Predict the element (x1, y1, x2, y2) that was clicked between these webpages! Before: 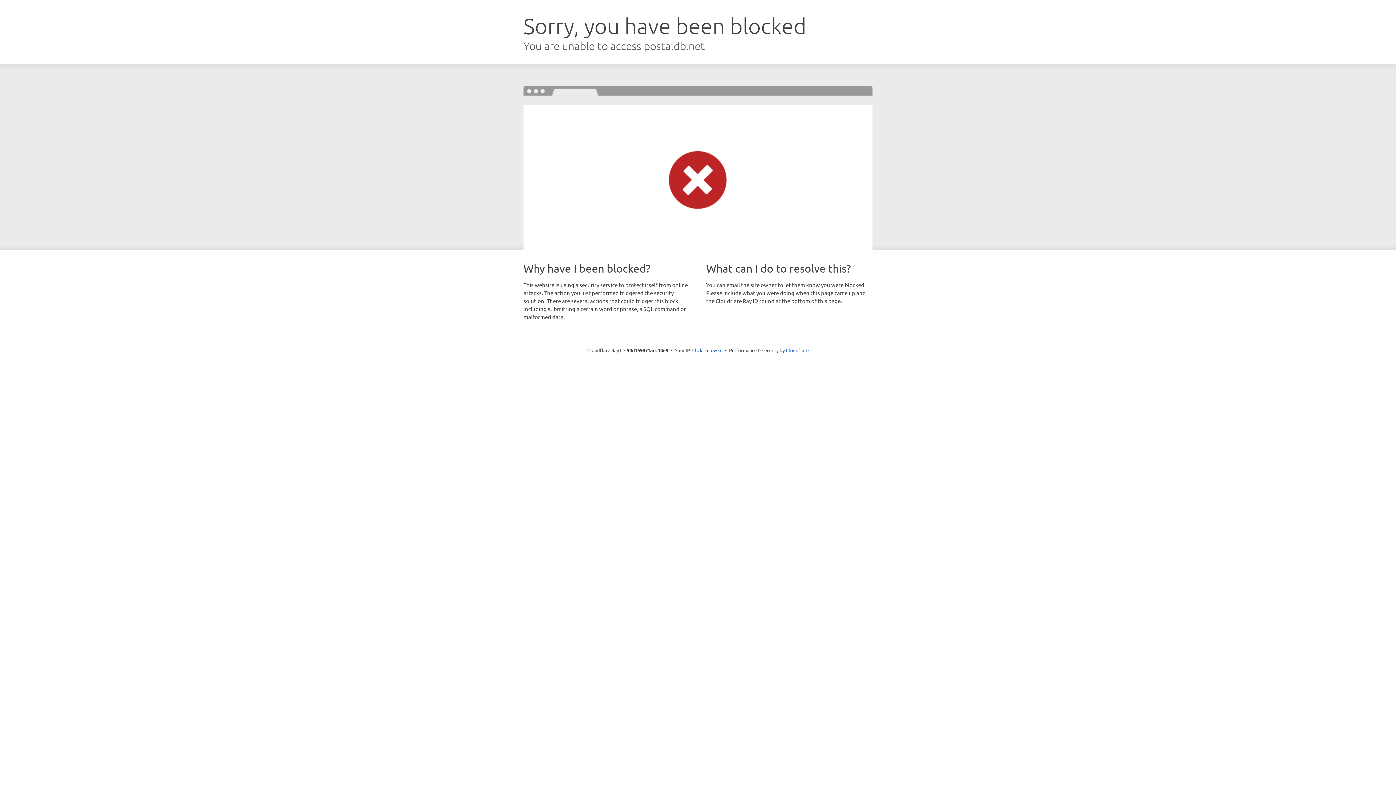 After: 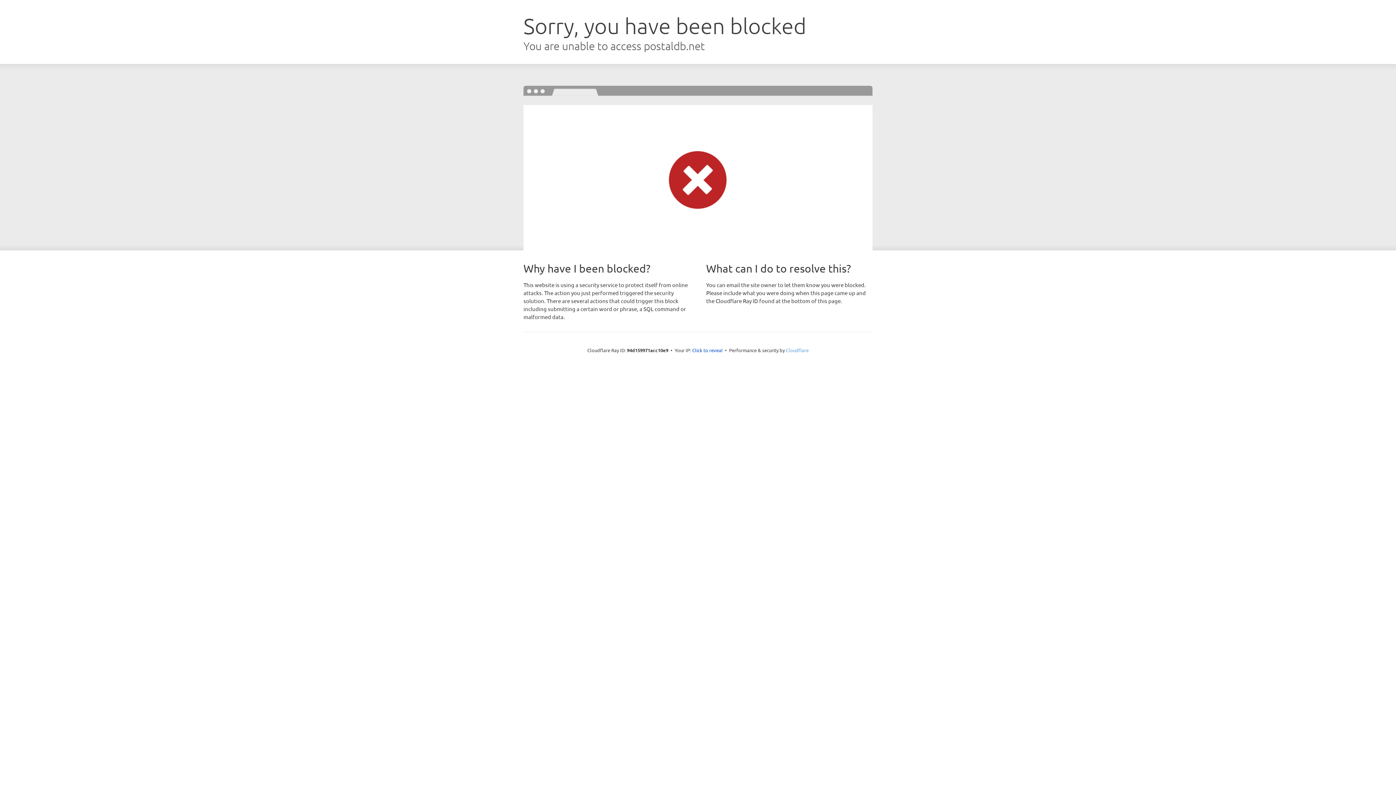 Action: bbox: (786, 347, 808, 353) label: Cloudflare